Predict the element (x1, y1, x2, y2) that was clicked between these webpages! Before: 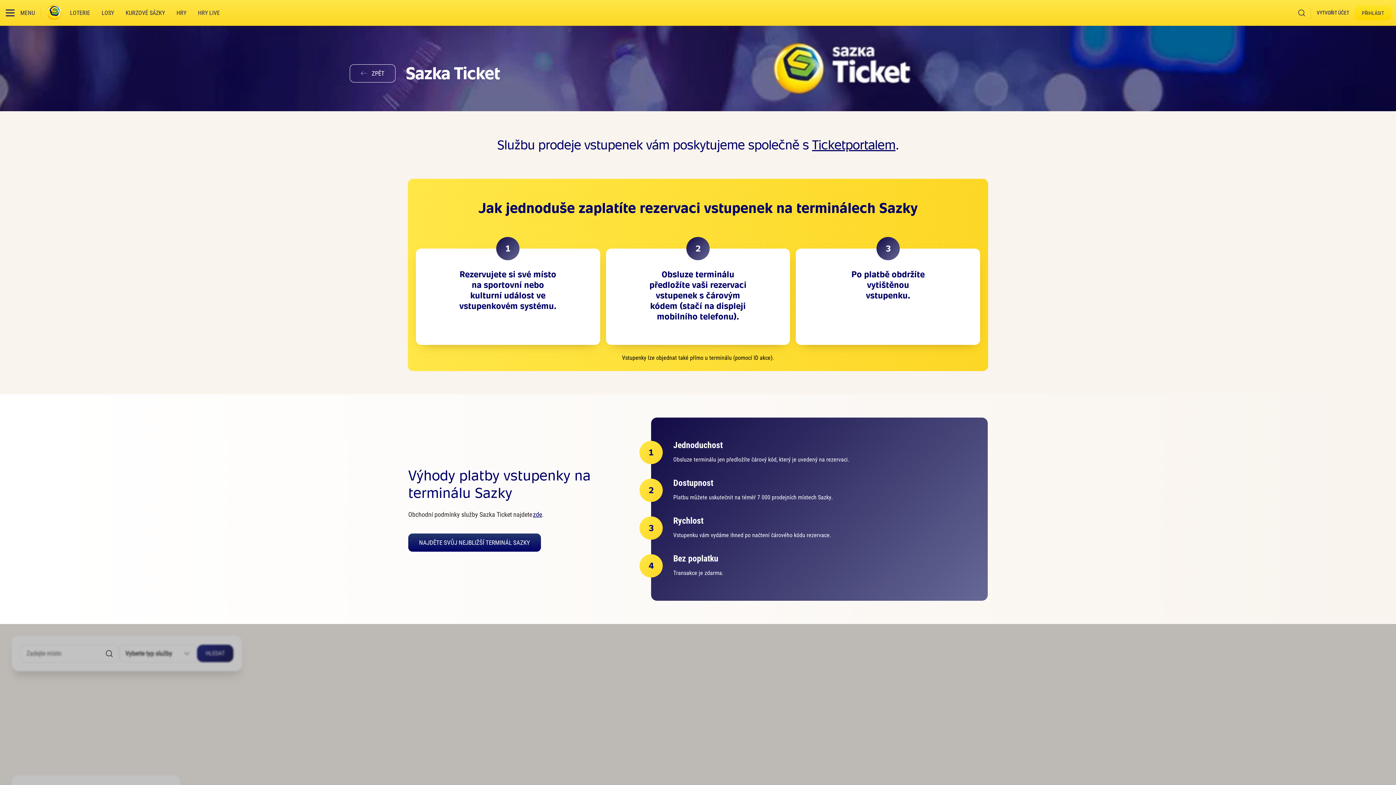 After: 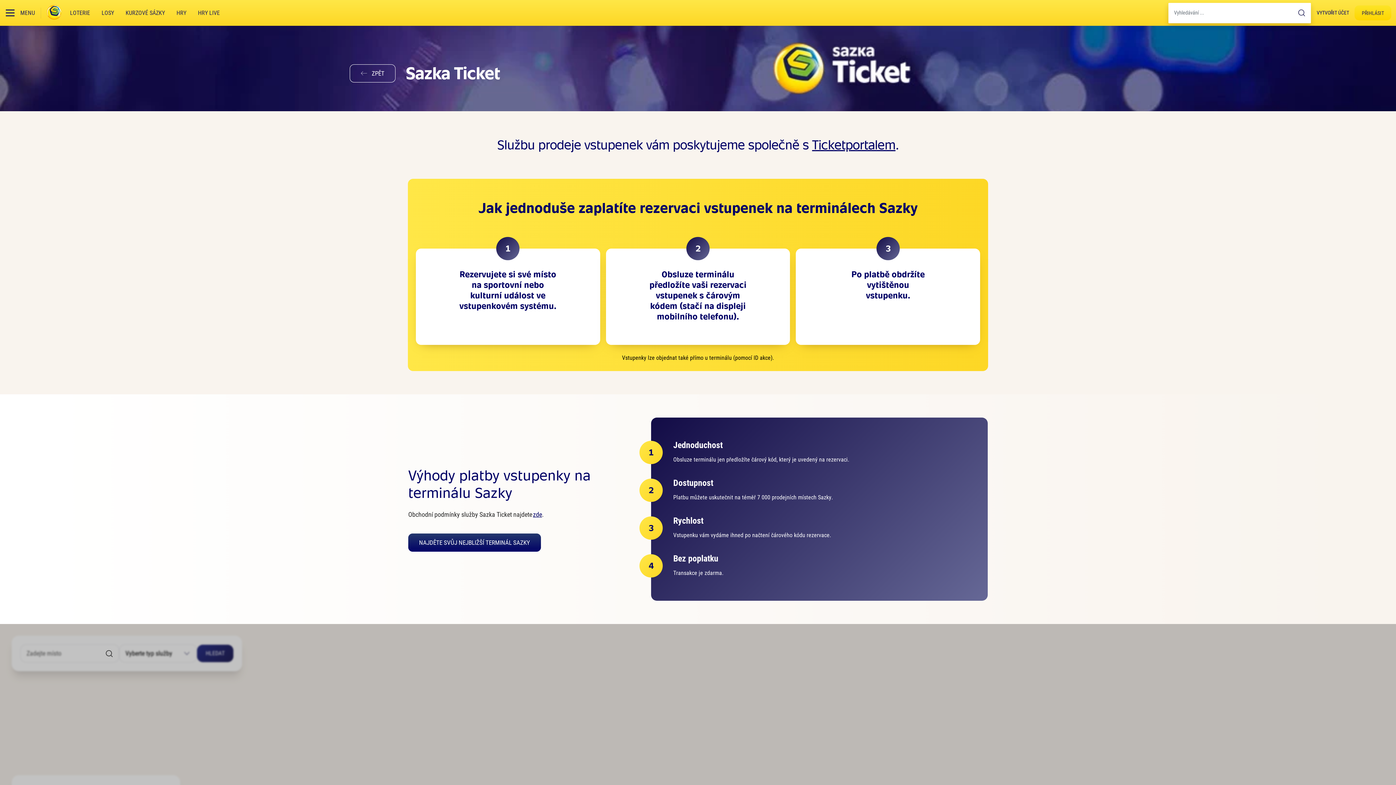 Action: bbox: (1296, 0, 1311, 25) label: Hledat